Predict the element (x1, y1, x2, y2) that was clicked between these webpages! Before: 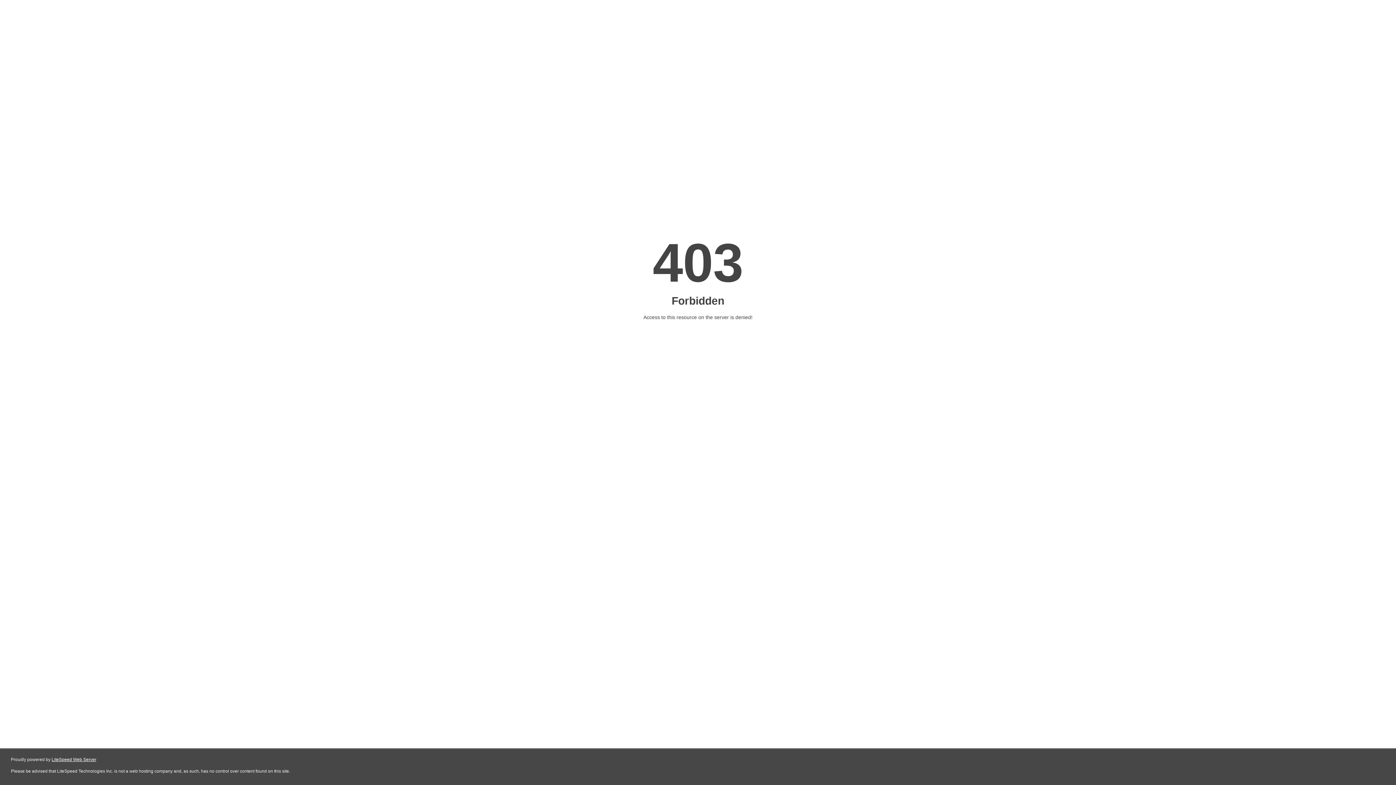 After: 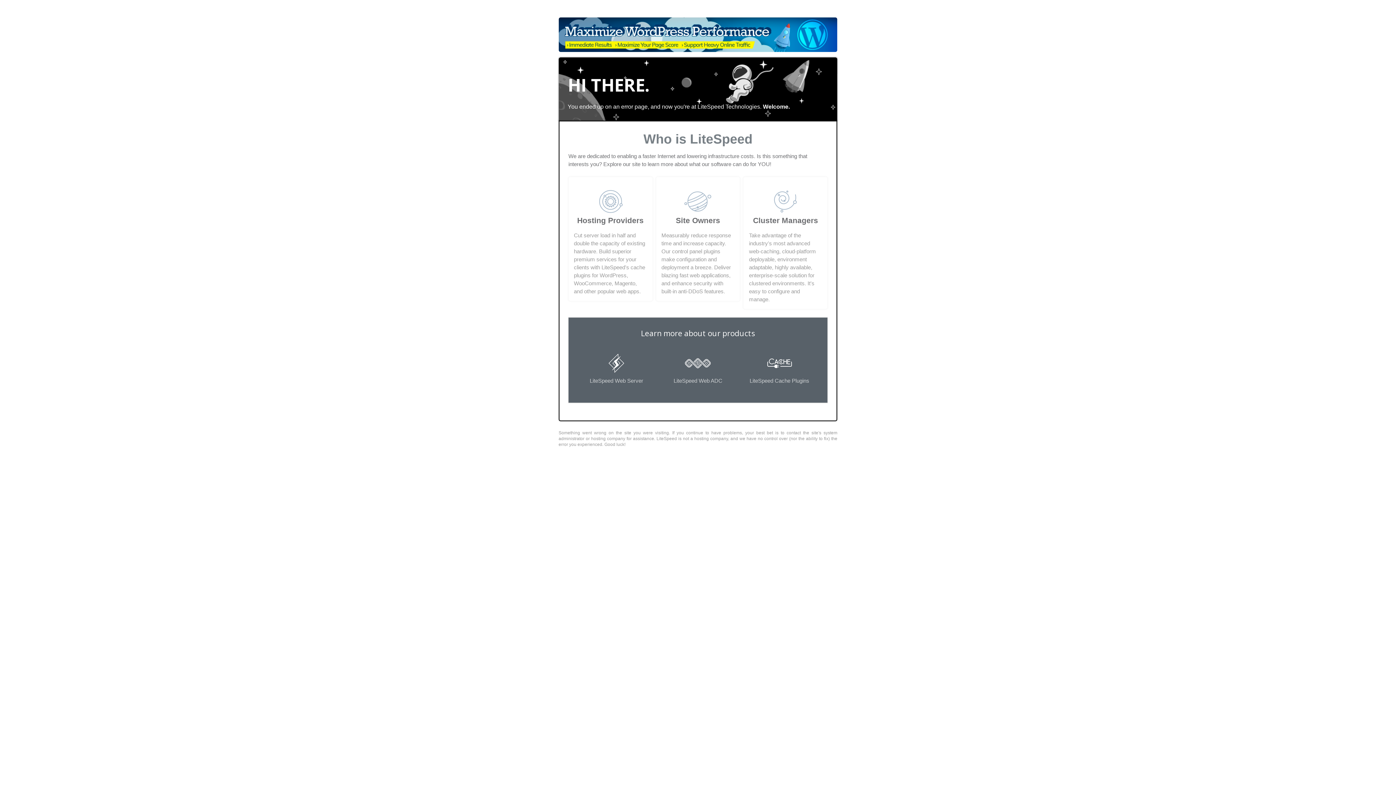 Action: bbox: (51, 757, 96, 762) label: LiteSpeed Web Server